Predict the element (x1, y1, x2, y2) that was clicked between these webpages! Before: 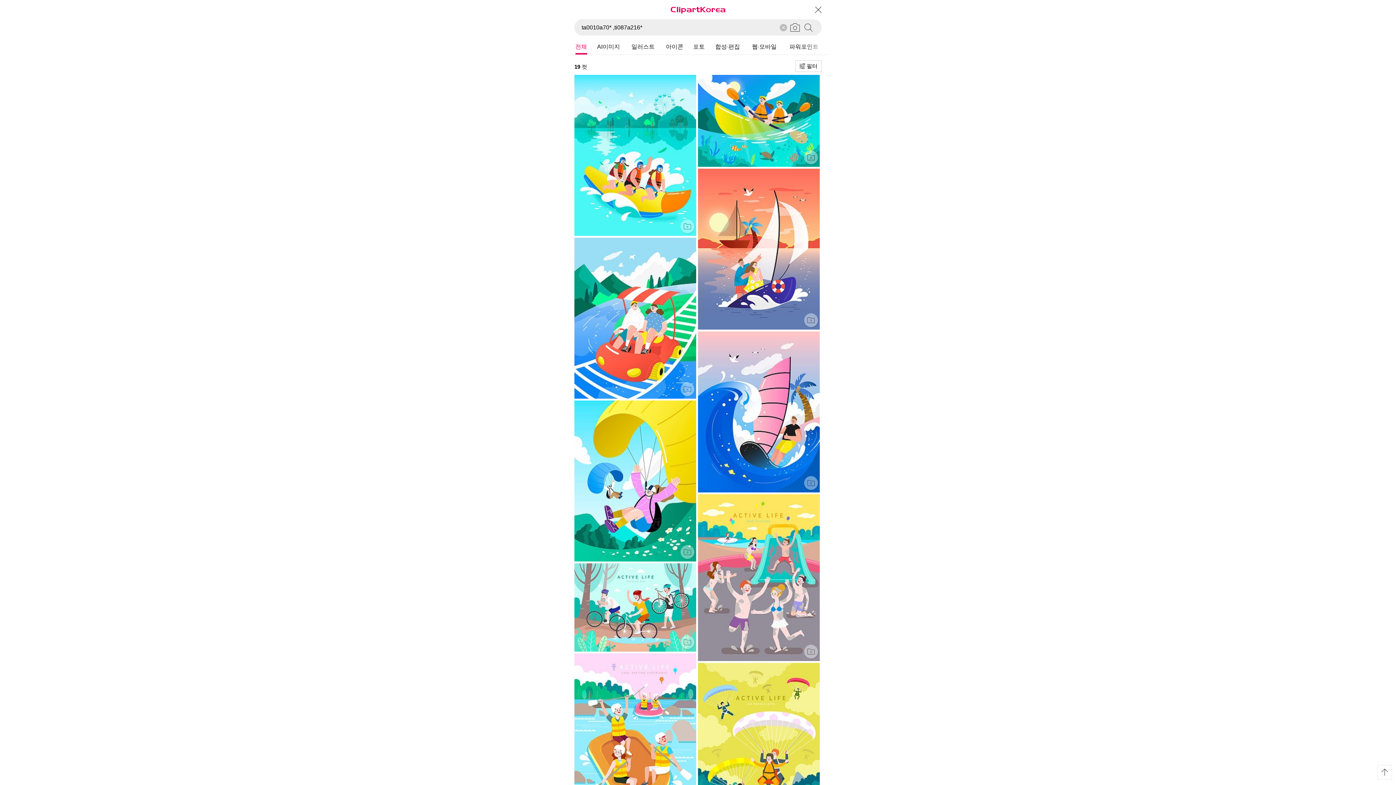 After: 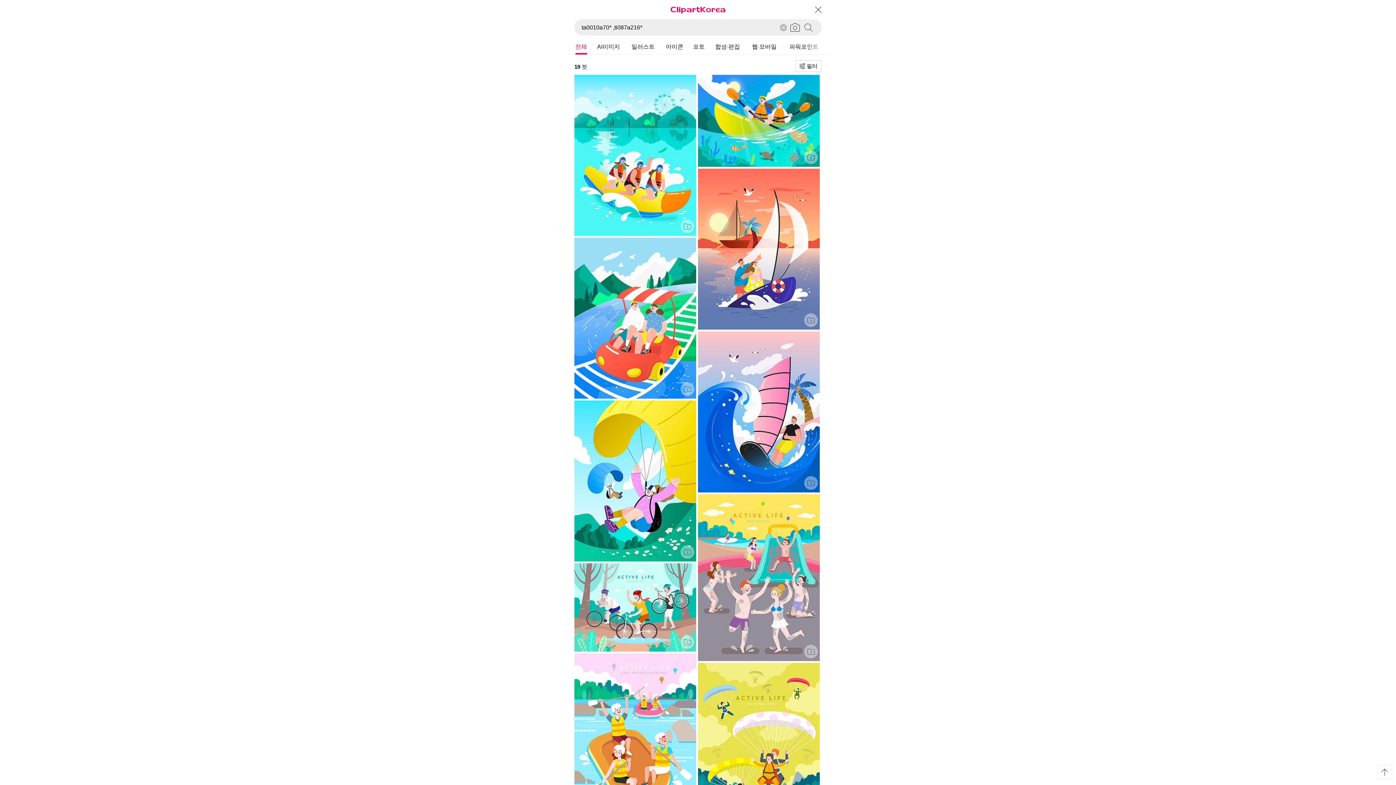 Action: bbox: (802, 19, 814, 35)